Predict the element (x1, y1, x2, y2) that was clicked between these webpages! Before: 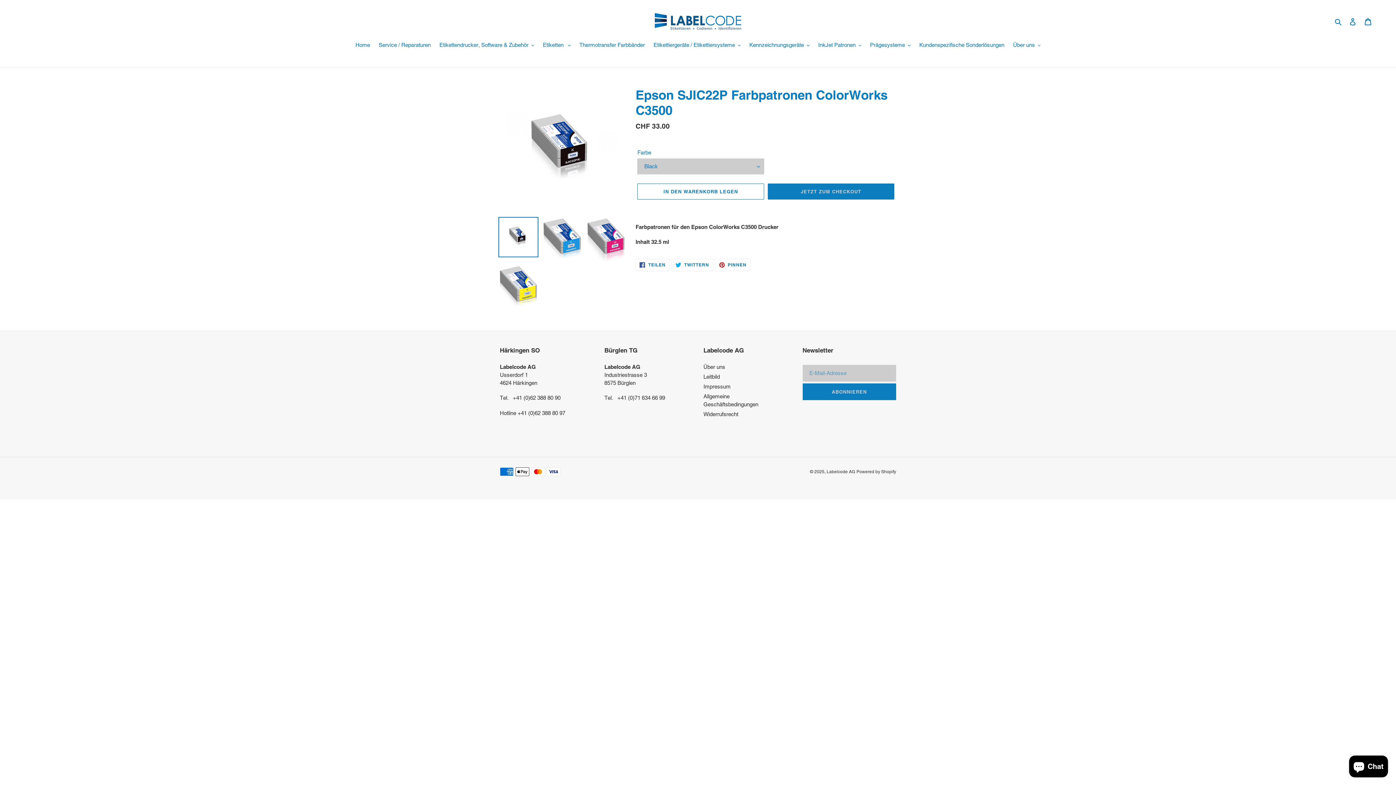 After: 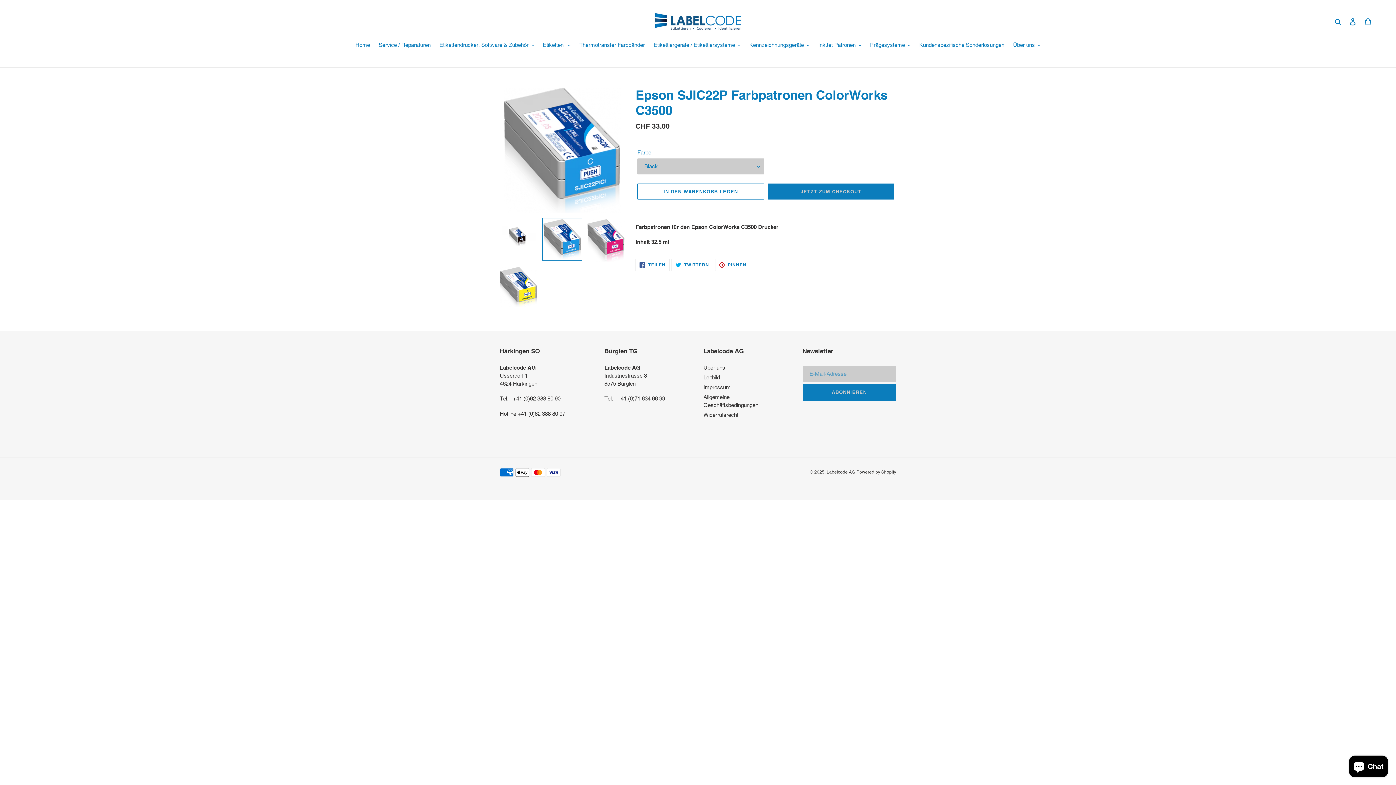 Action: bbox: (542, 217, 582, 260)